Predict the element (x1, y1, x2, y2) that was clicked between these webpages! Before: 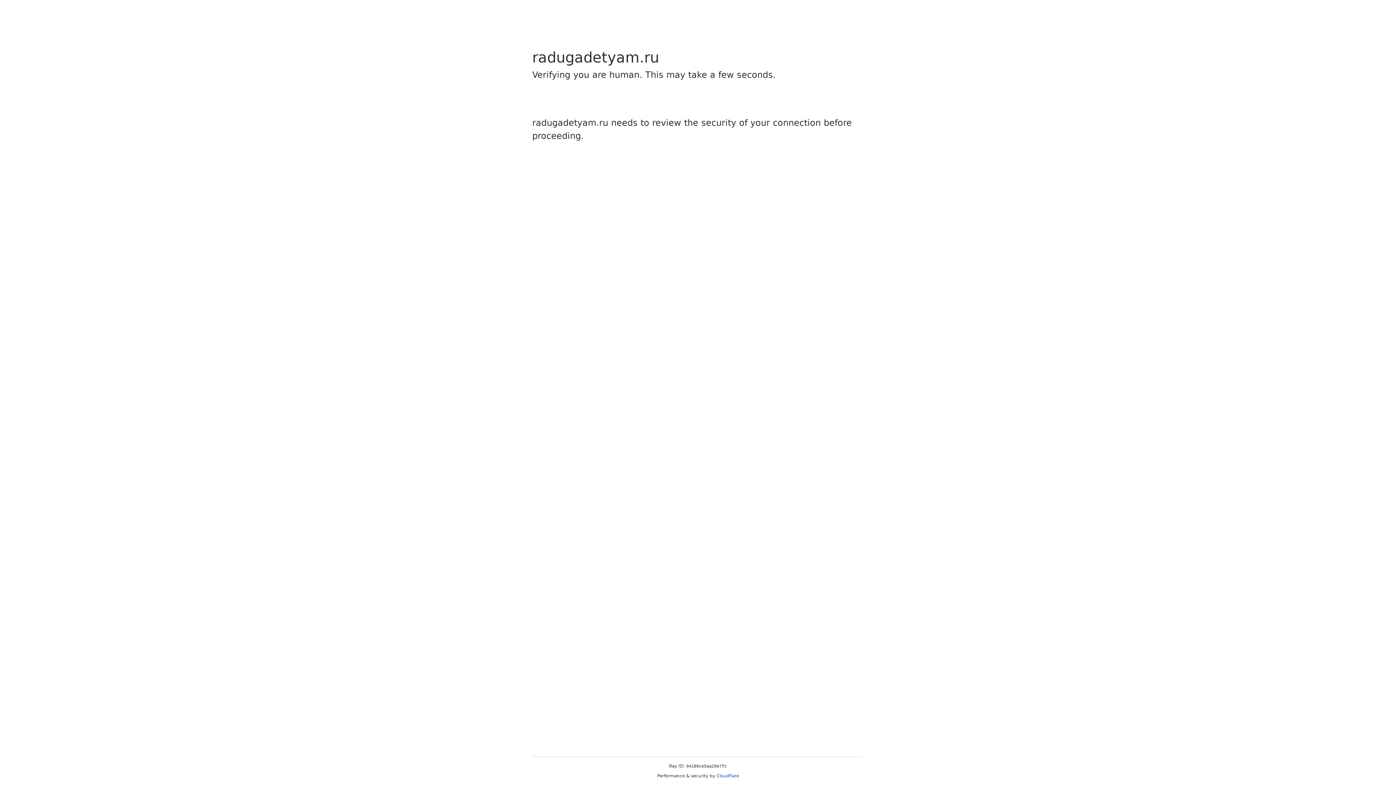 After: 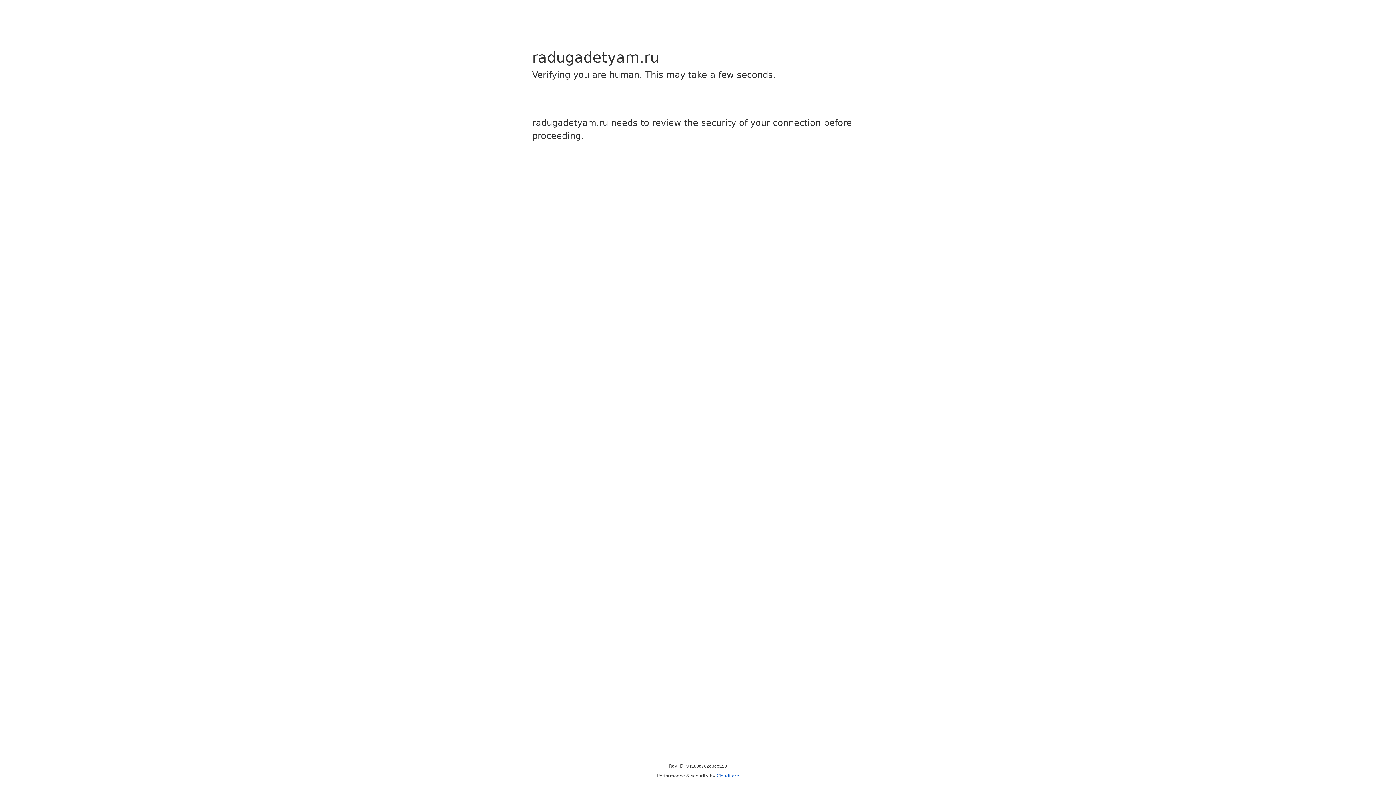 Action: bbox: (716, 773, 739, 778) label: Cloudflare